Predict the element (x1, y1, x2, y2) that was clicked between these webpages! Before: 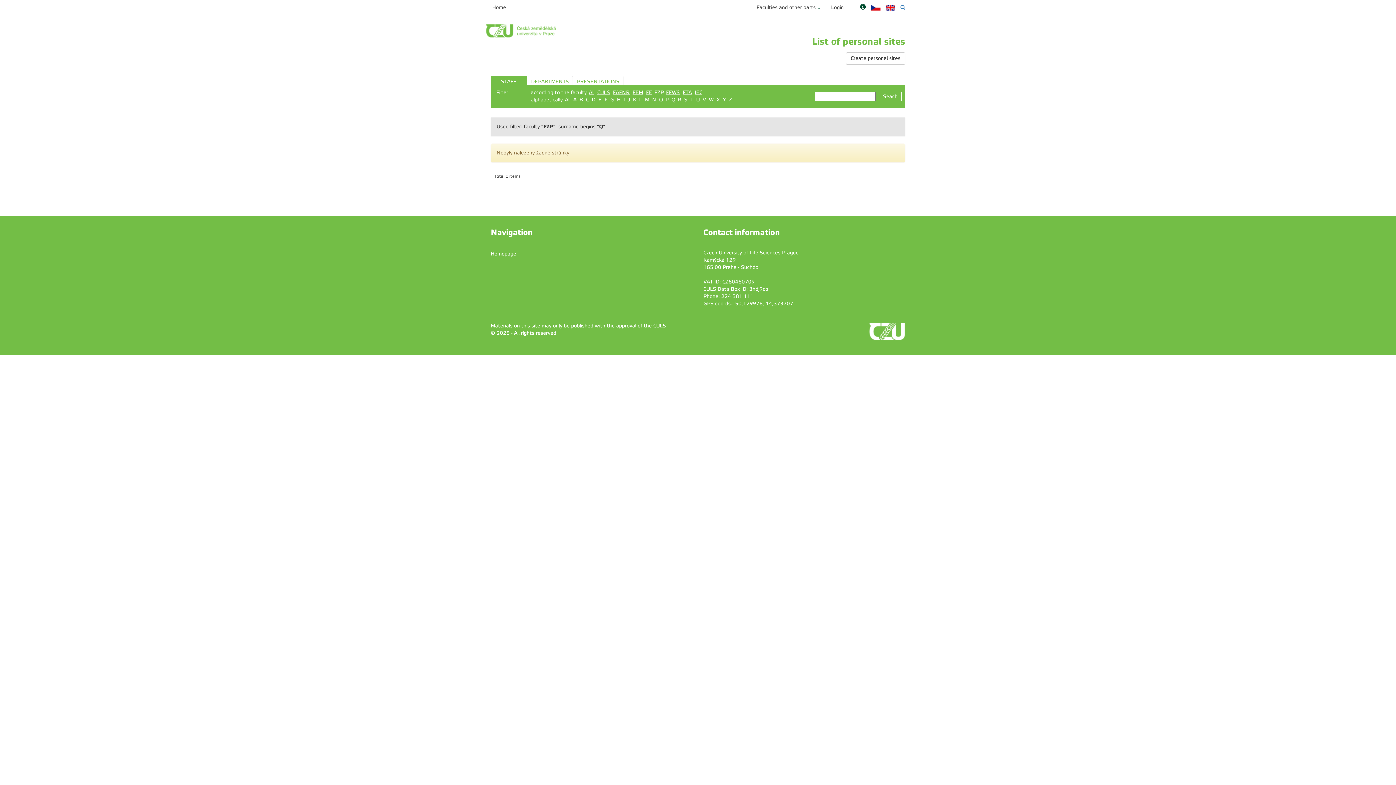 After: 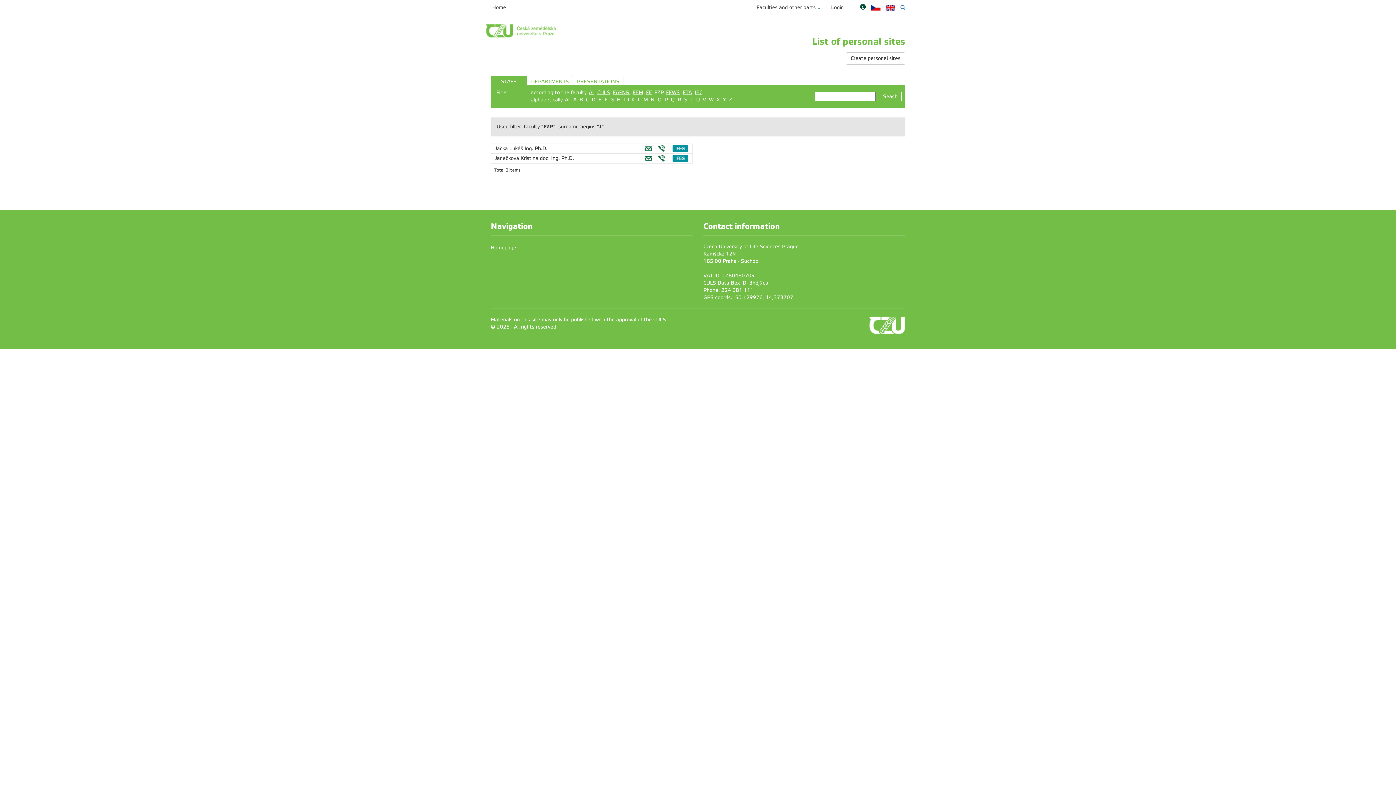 Action: bbox: (628, 97, 630, 102) label: J